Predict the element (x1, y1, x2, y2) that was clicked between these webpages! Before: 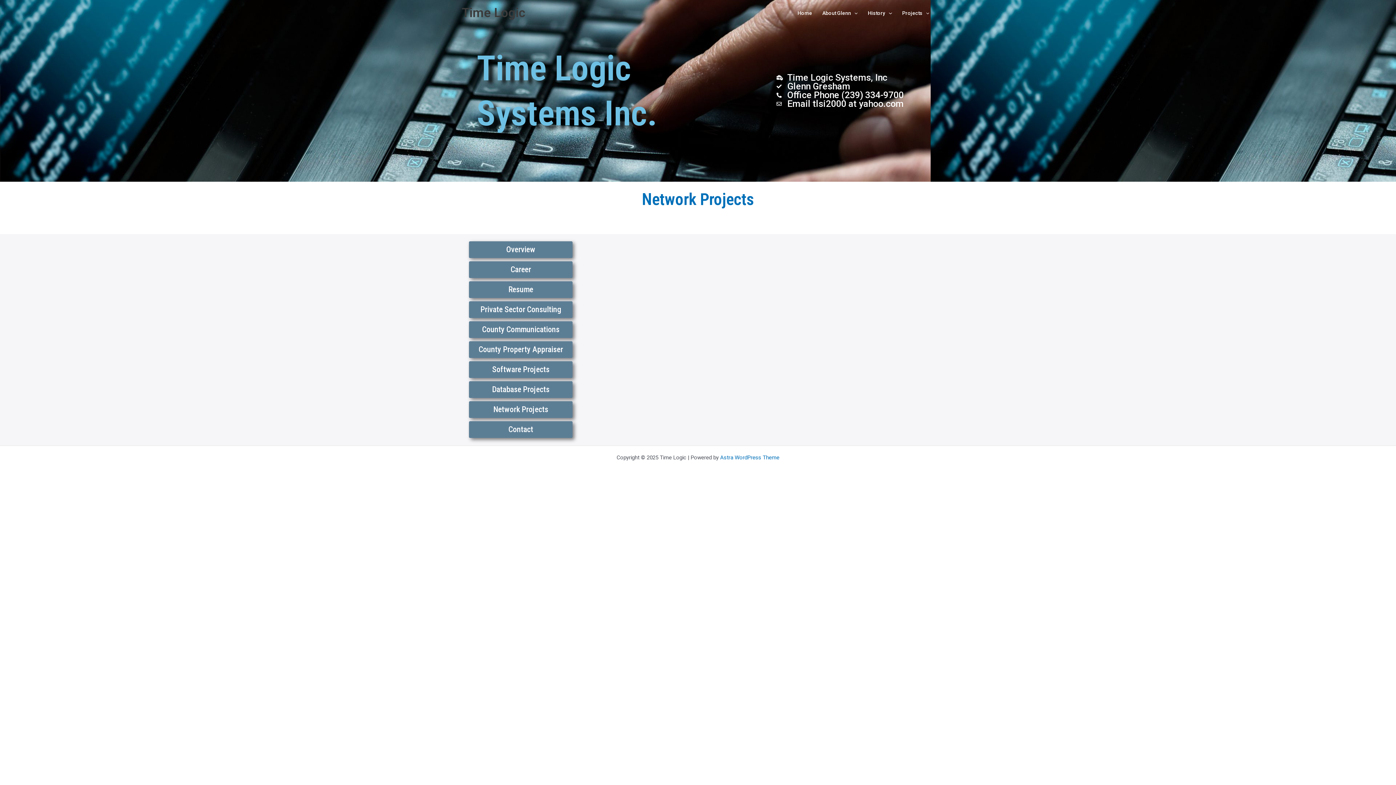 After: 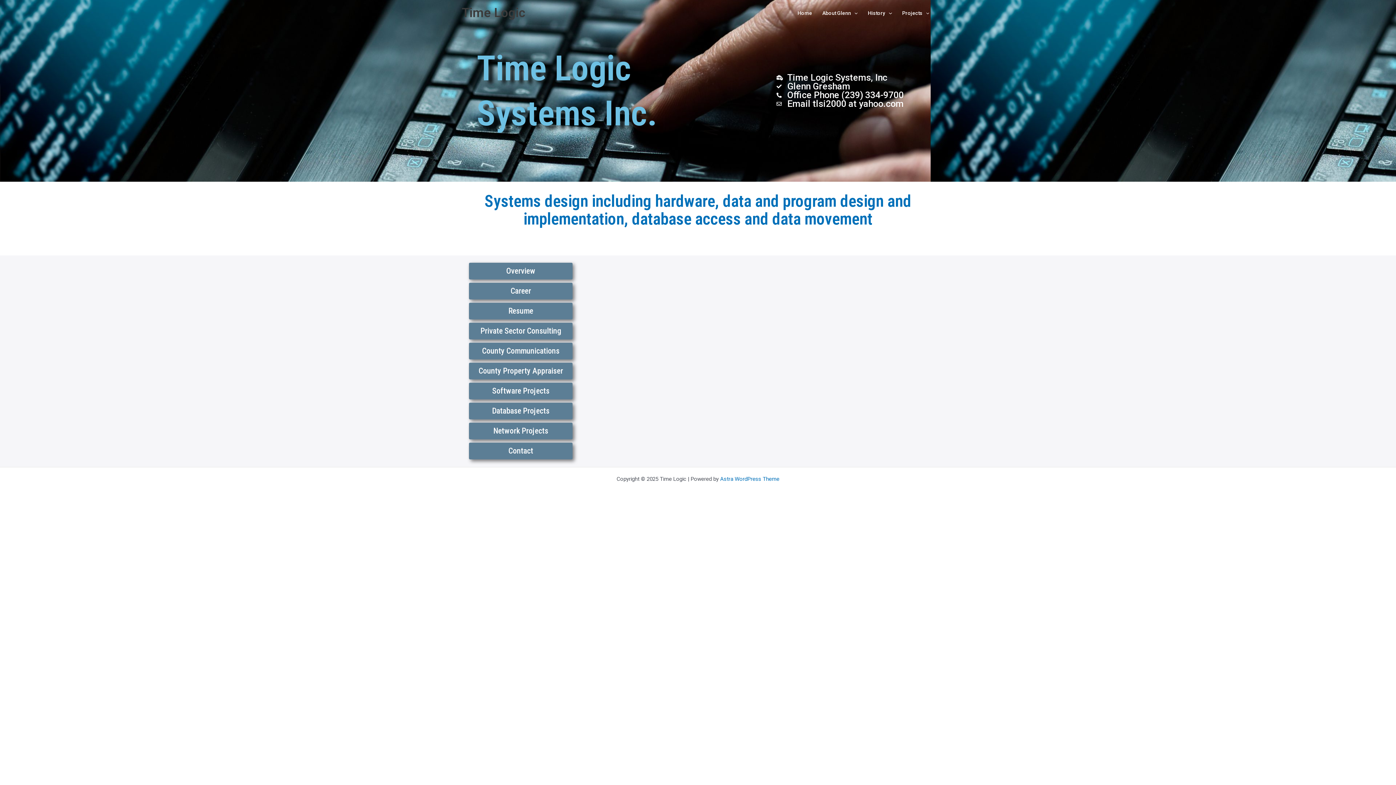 Action: label: Time Logic bbox: (461, 5, 525, 20)